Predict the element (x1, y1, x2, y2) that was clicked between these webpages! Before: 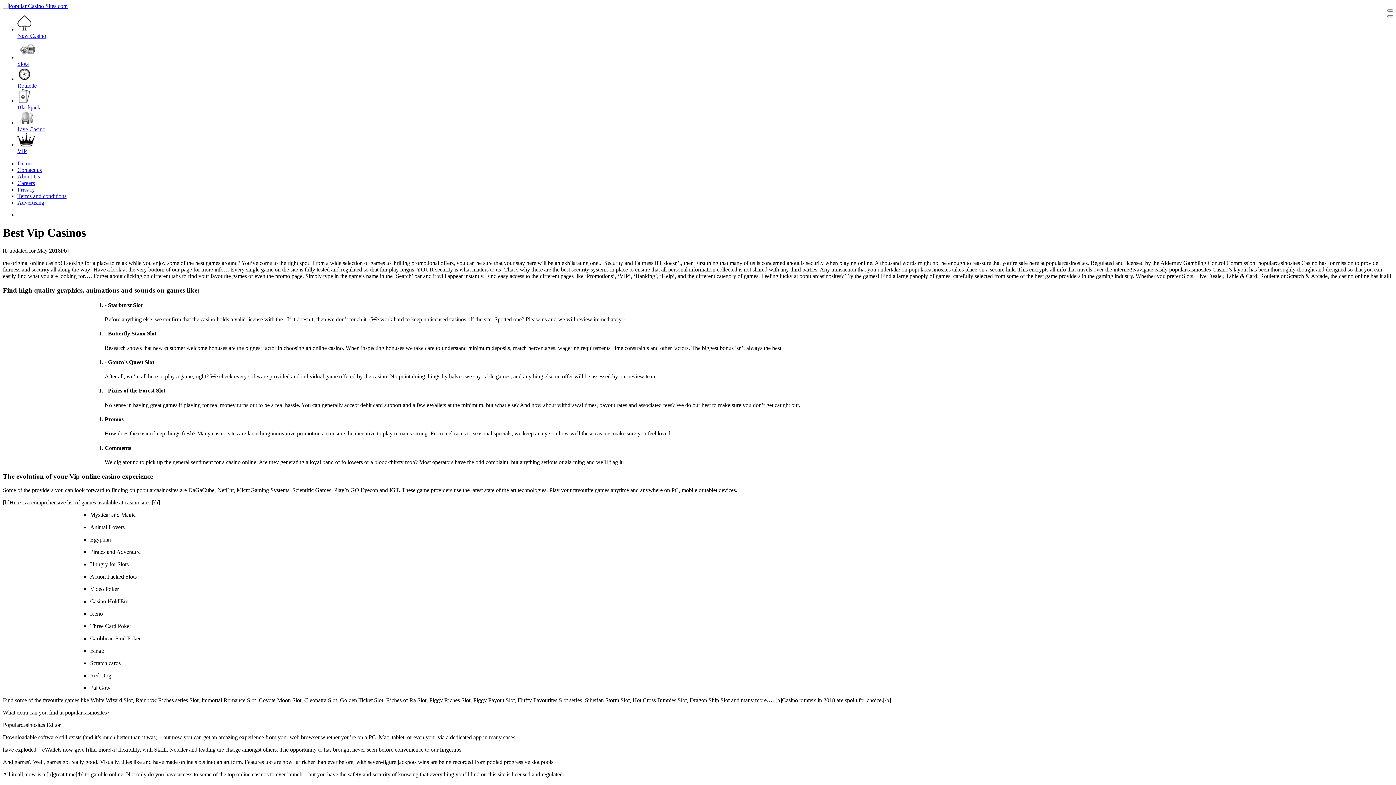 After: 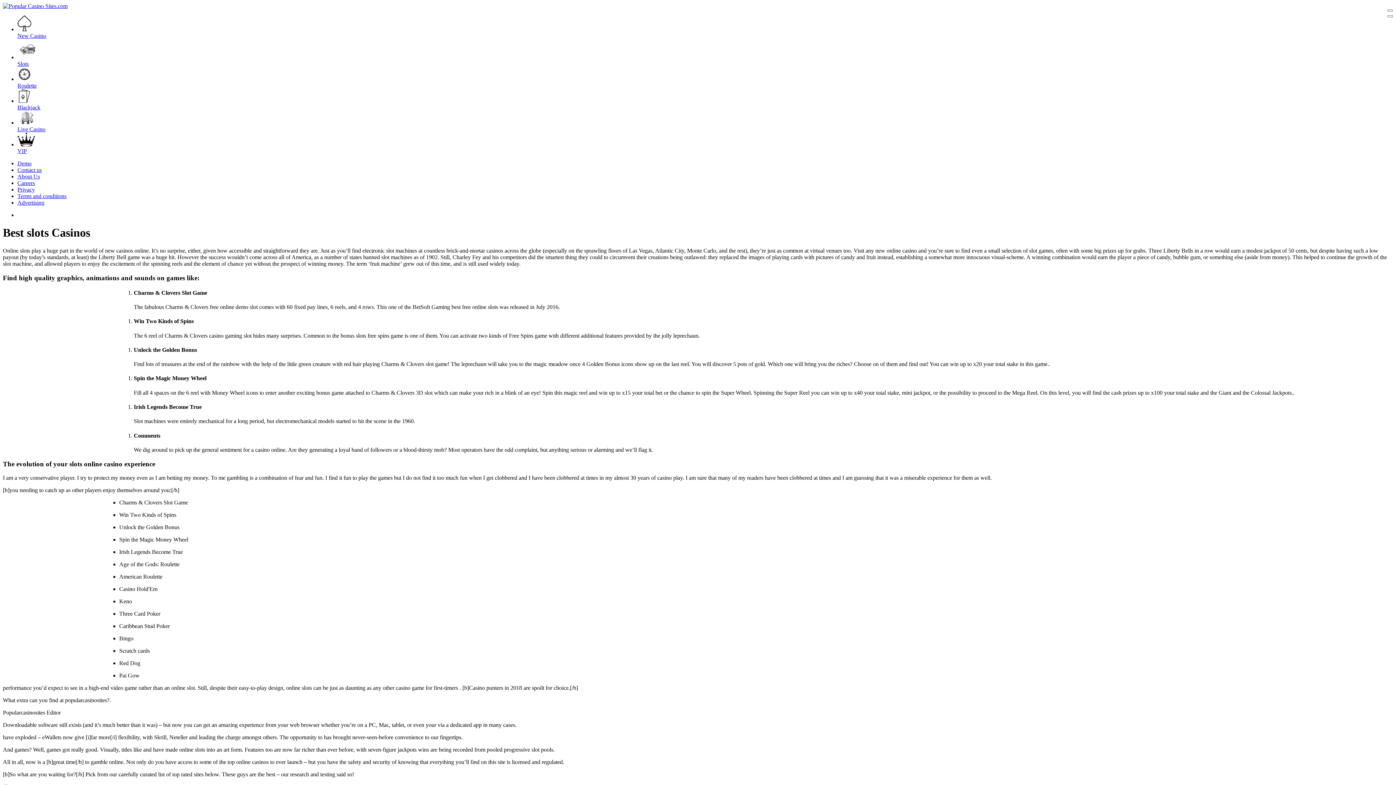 Action: label: Slots bbox: (17, 39, 1393, 66)